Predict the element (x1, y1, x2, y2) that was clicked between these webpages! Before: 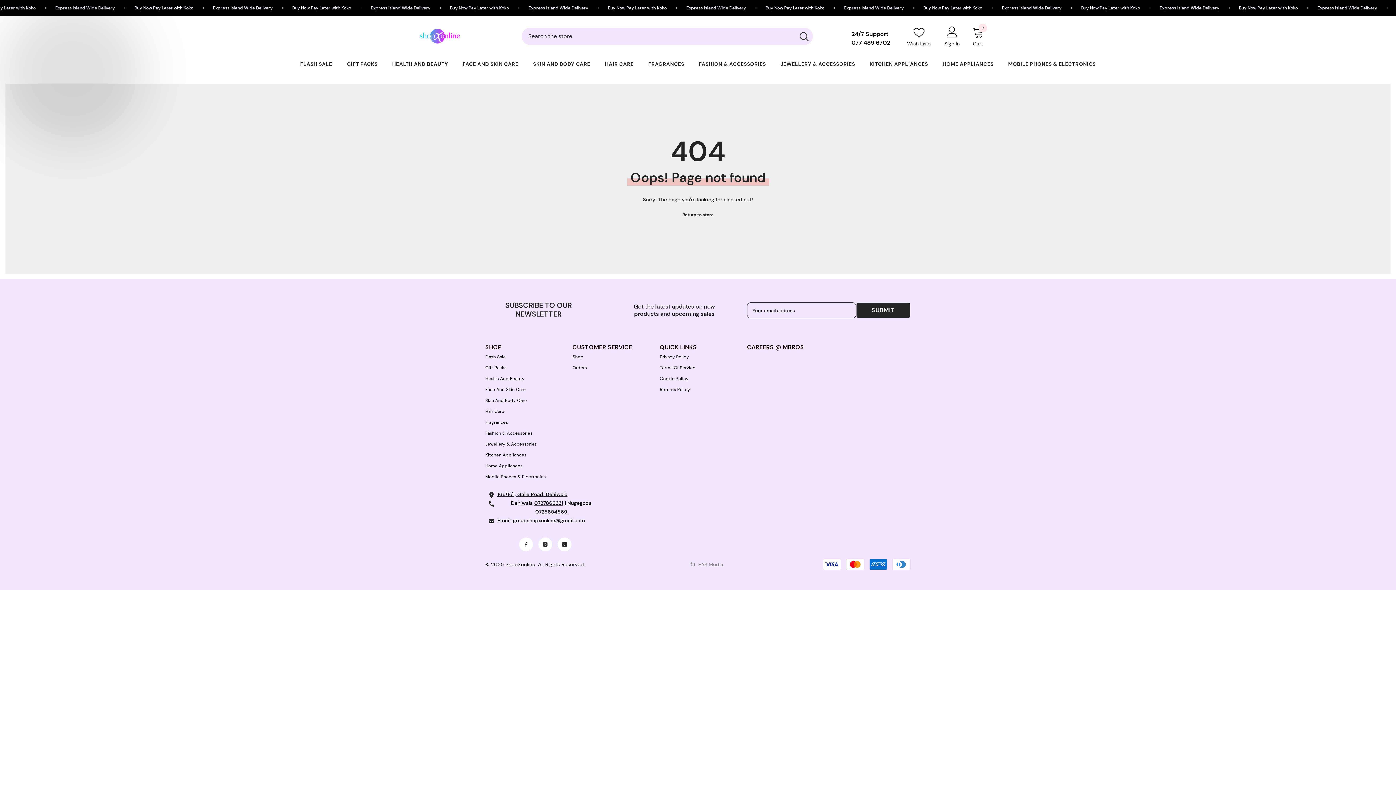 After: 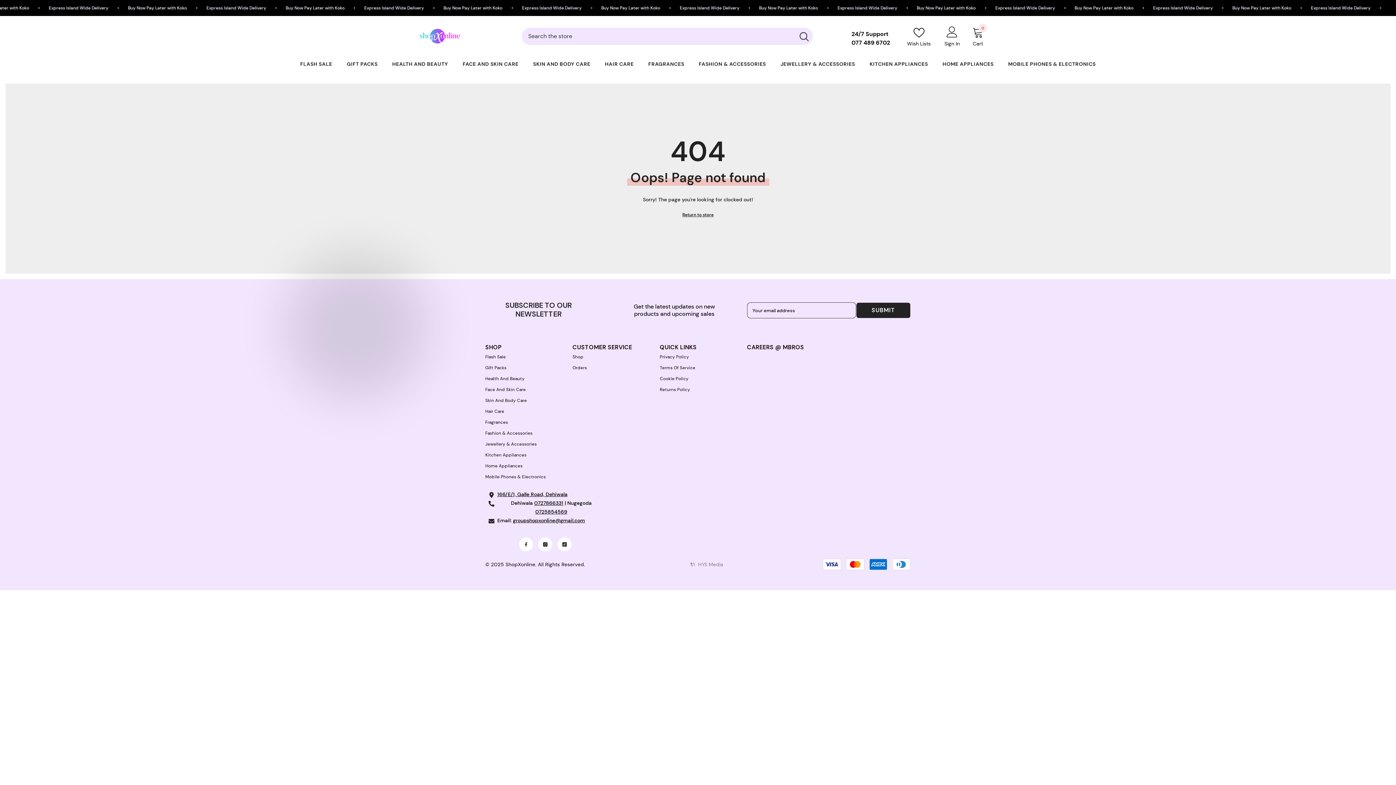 Action: bbox: (534, 500, 563, 506) label: 0727866331